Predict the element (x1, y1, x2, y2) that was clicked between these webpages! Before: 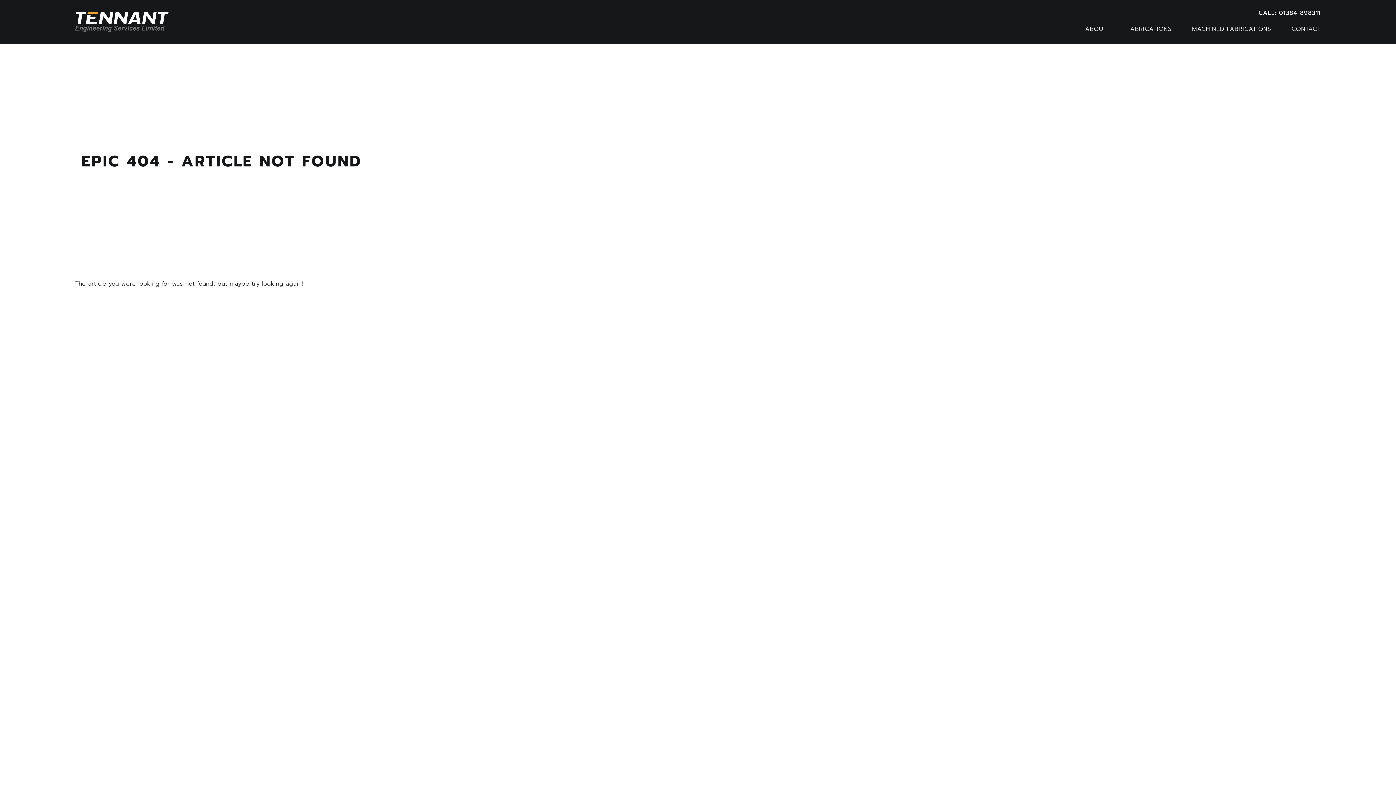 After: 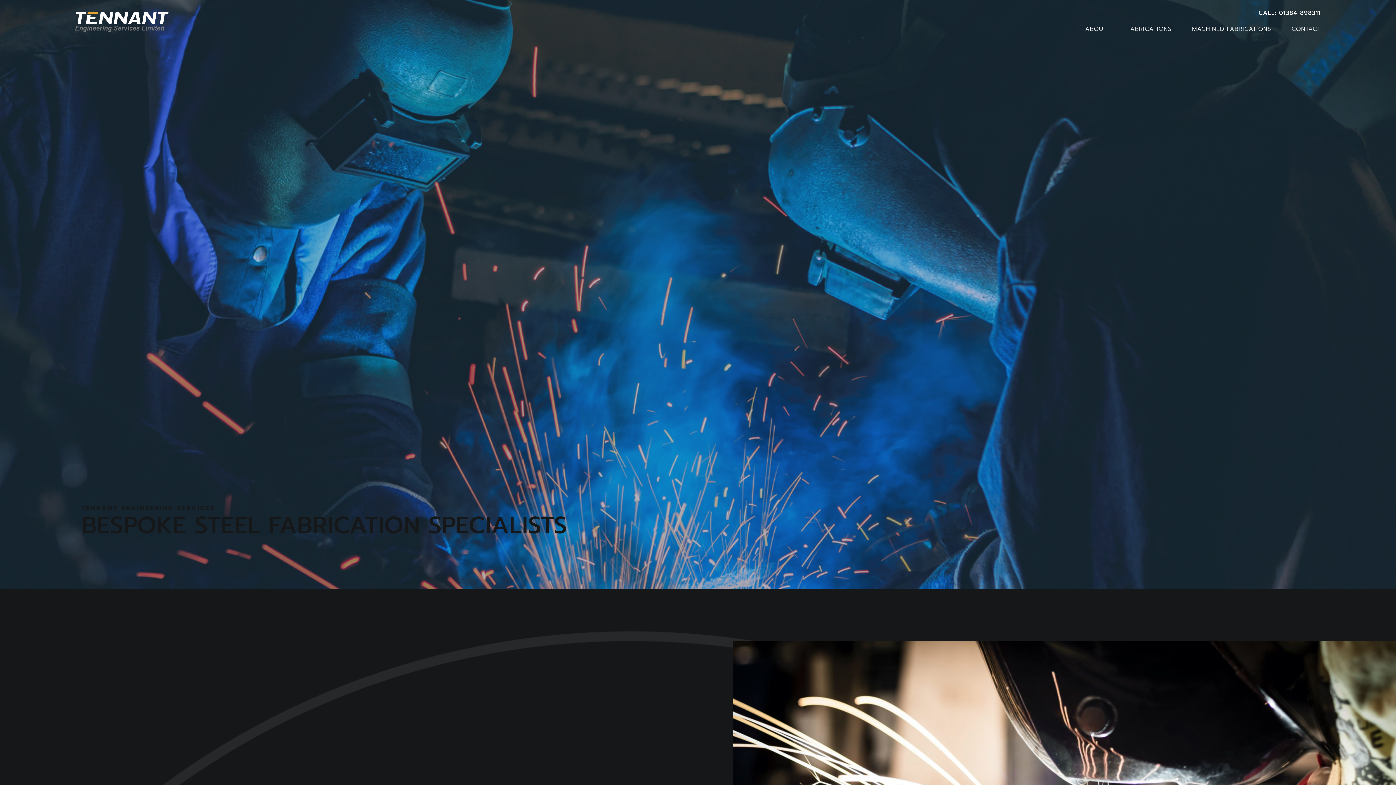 Action: bbox: (75, 11, 168, 32)